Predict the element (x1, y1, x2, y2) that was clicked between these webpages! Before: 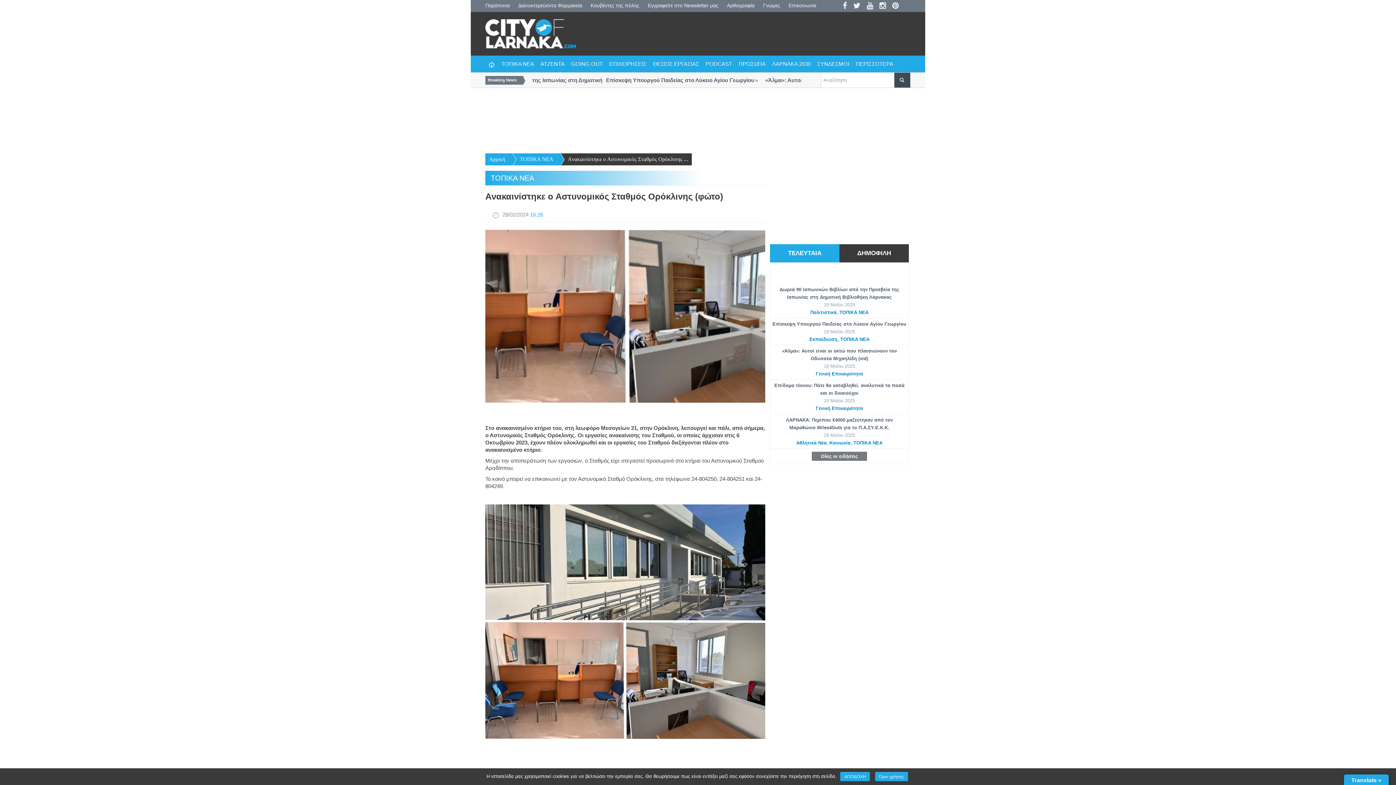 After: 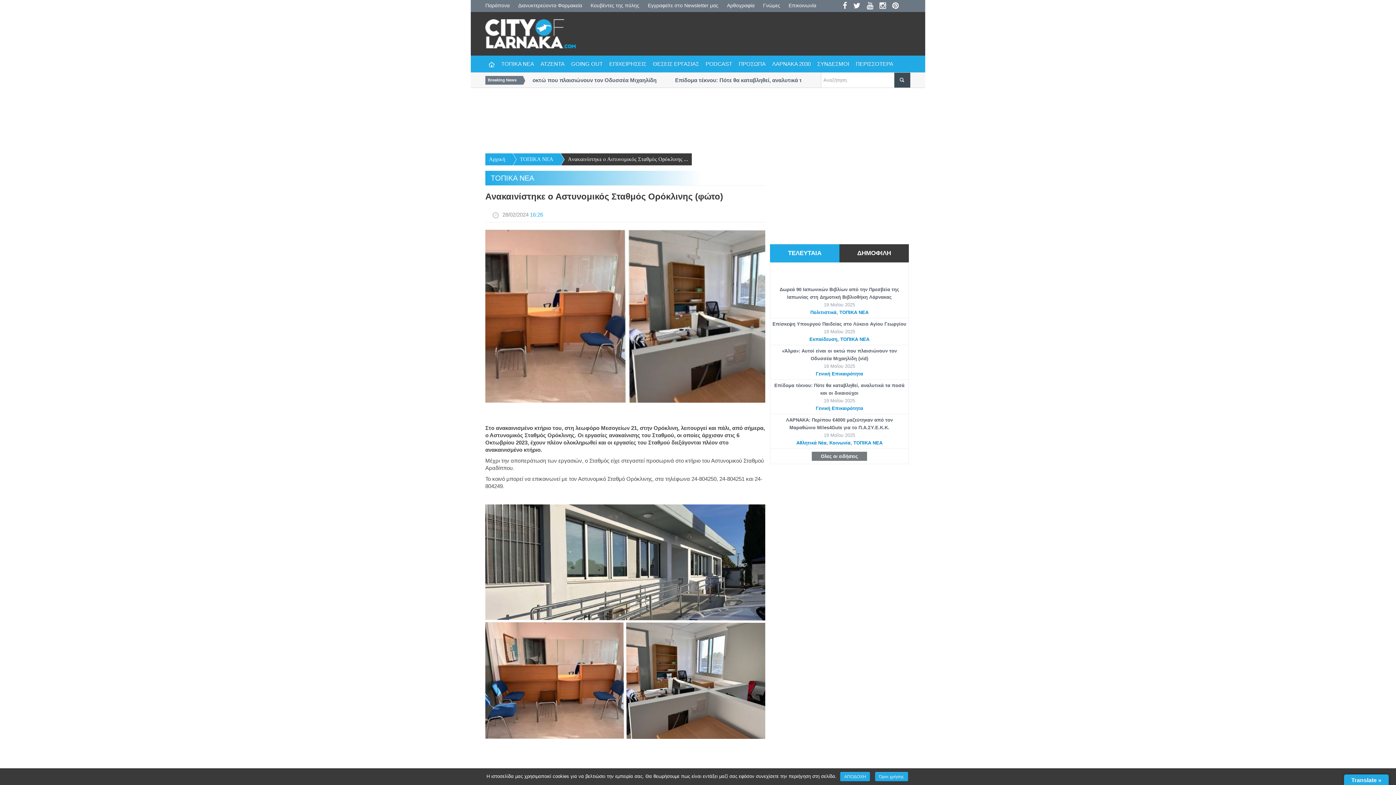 Action: label: ΤΕΛΕΥΤΑΙΑ bbox: (770, 244, 839, 262)